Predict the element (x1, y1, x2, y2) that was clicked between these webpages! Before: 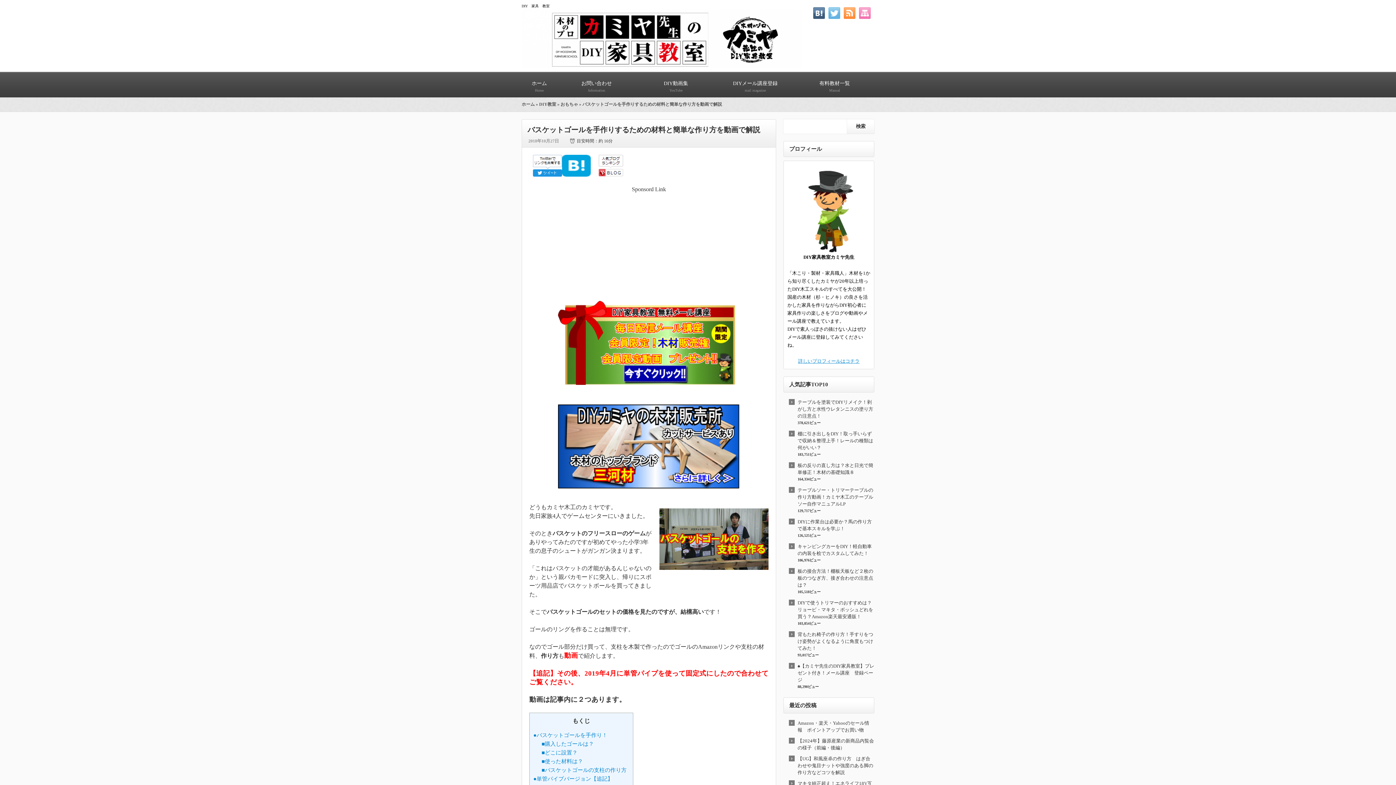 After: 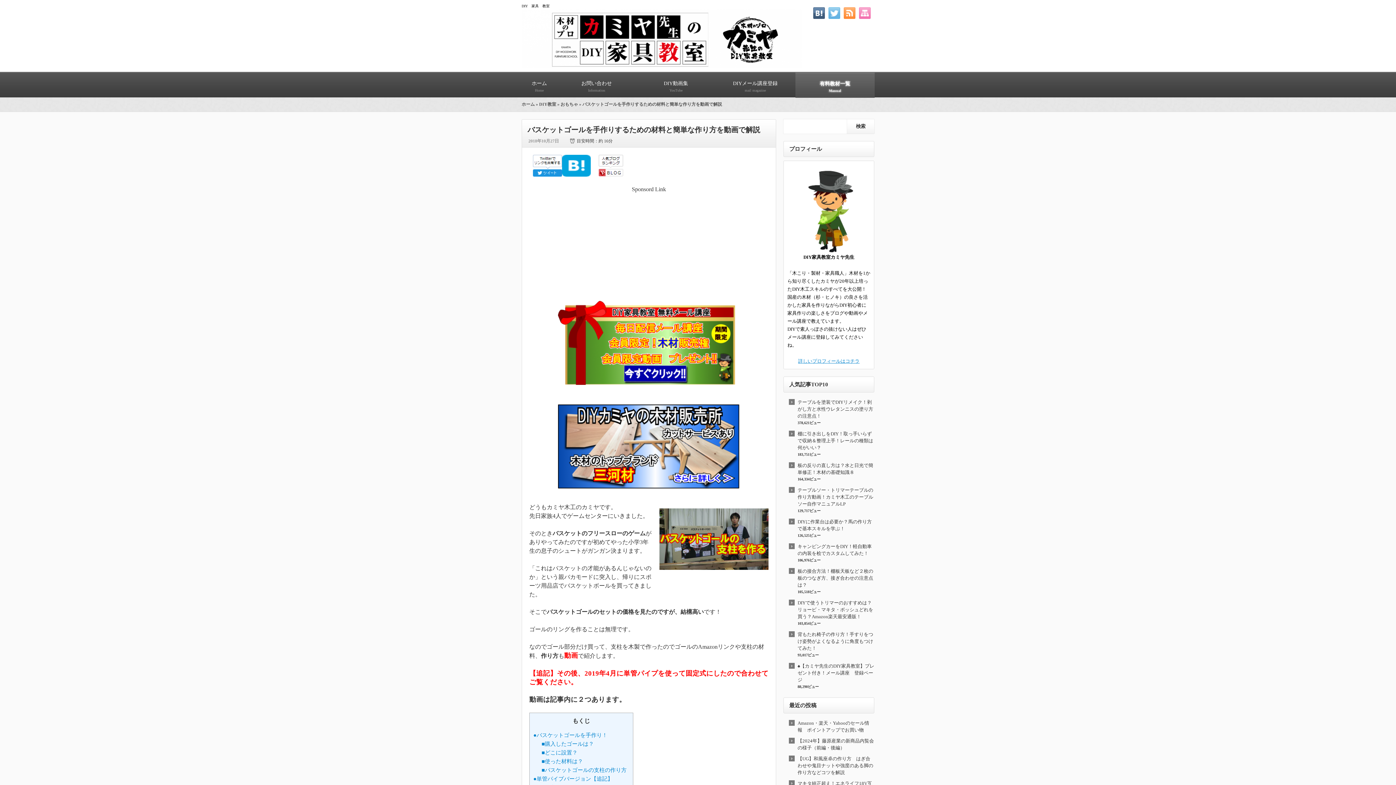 Action: label: 有料教材一覧
Manual bbox: (795, 72, 874, 97)